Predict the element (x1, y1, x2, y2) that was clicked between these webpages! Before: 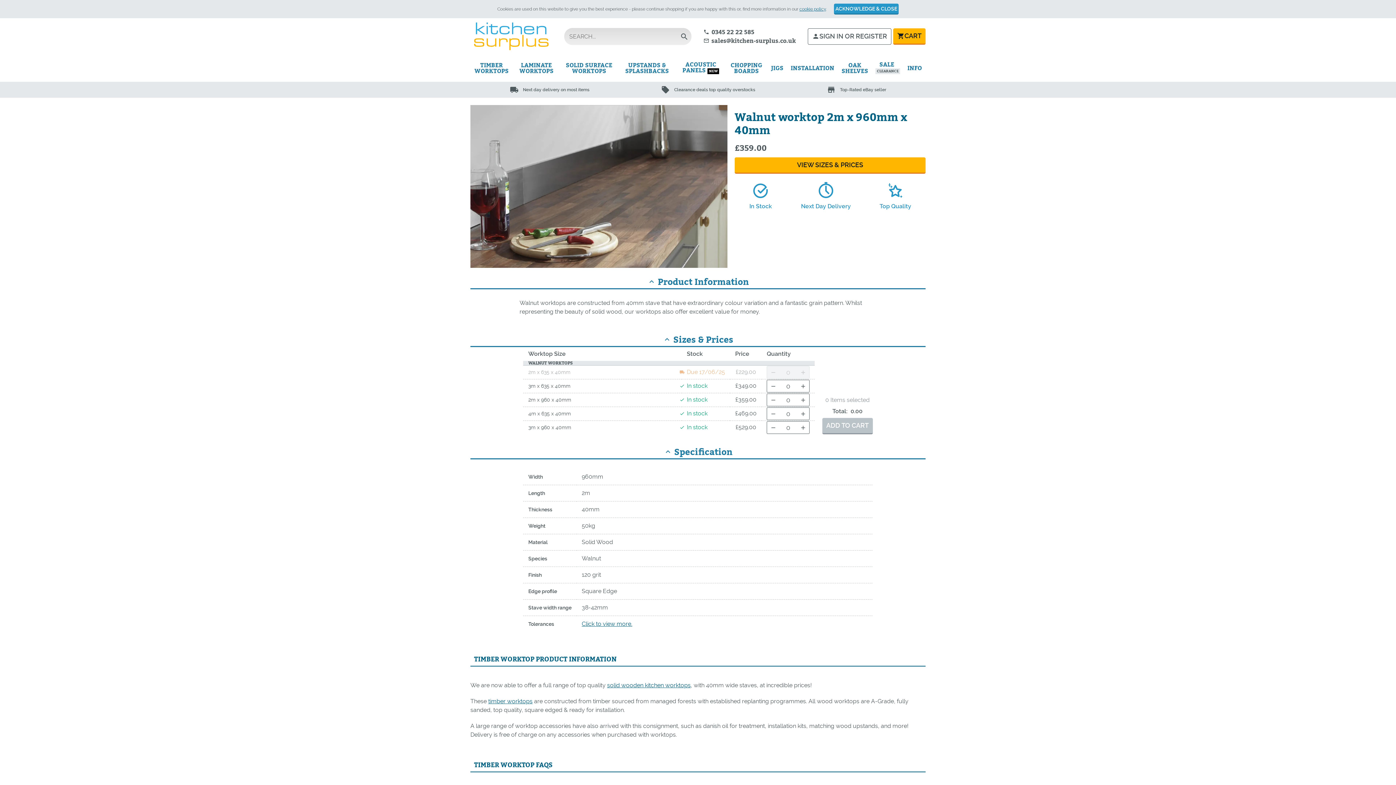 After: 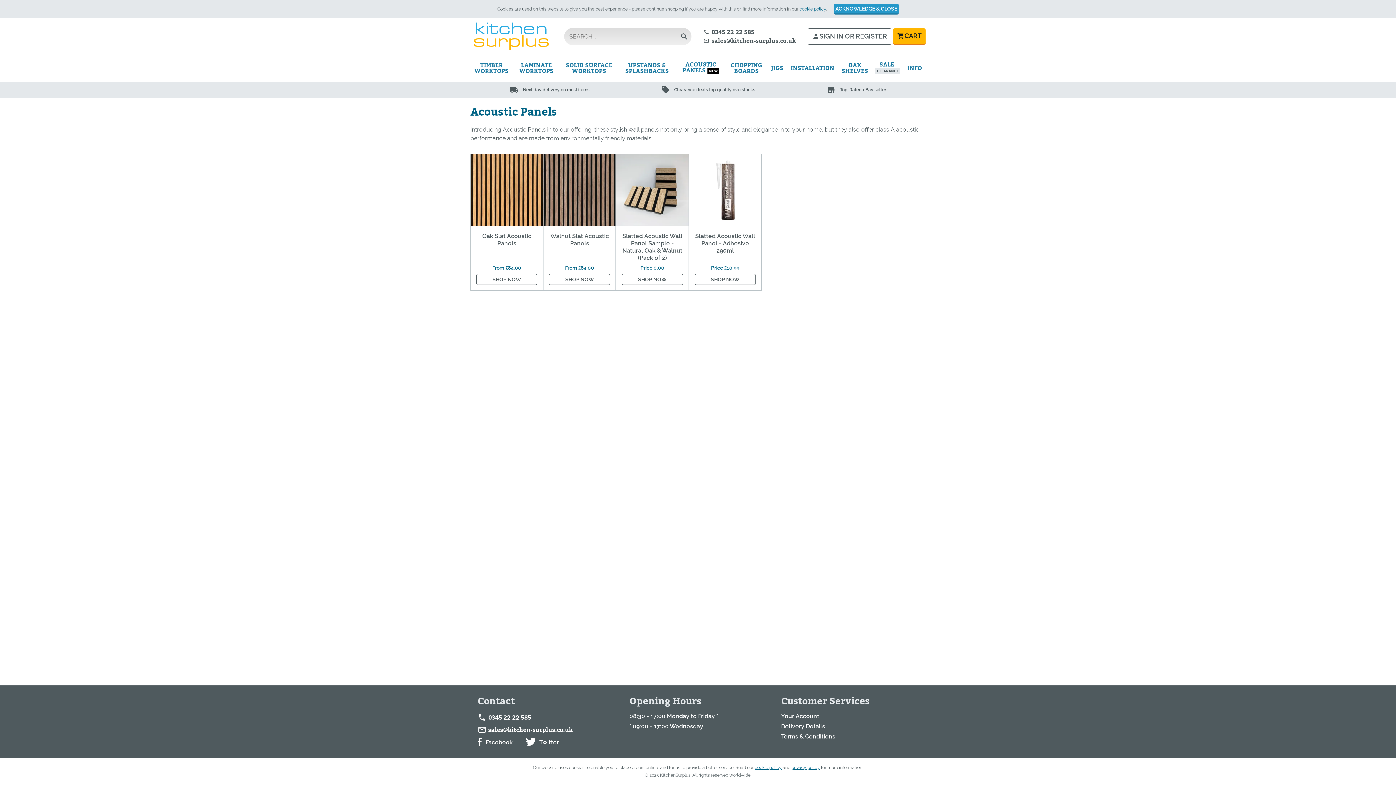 Action: label: ACOUSTIC PANELSNEW bbox: (676, 54, 725, 81)